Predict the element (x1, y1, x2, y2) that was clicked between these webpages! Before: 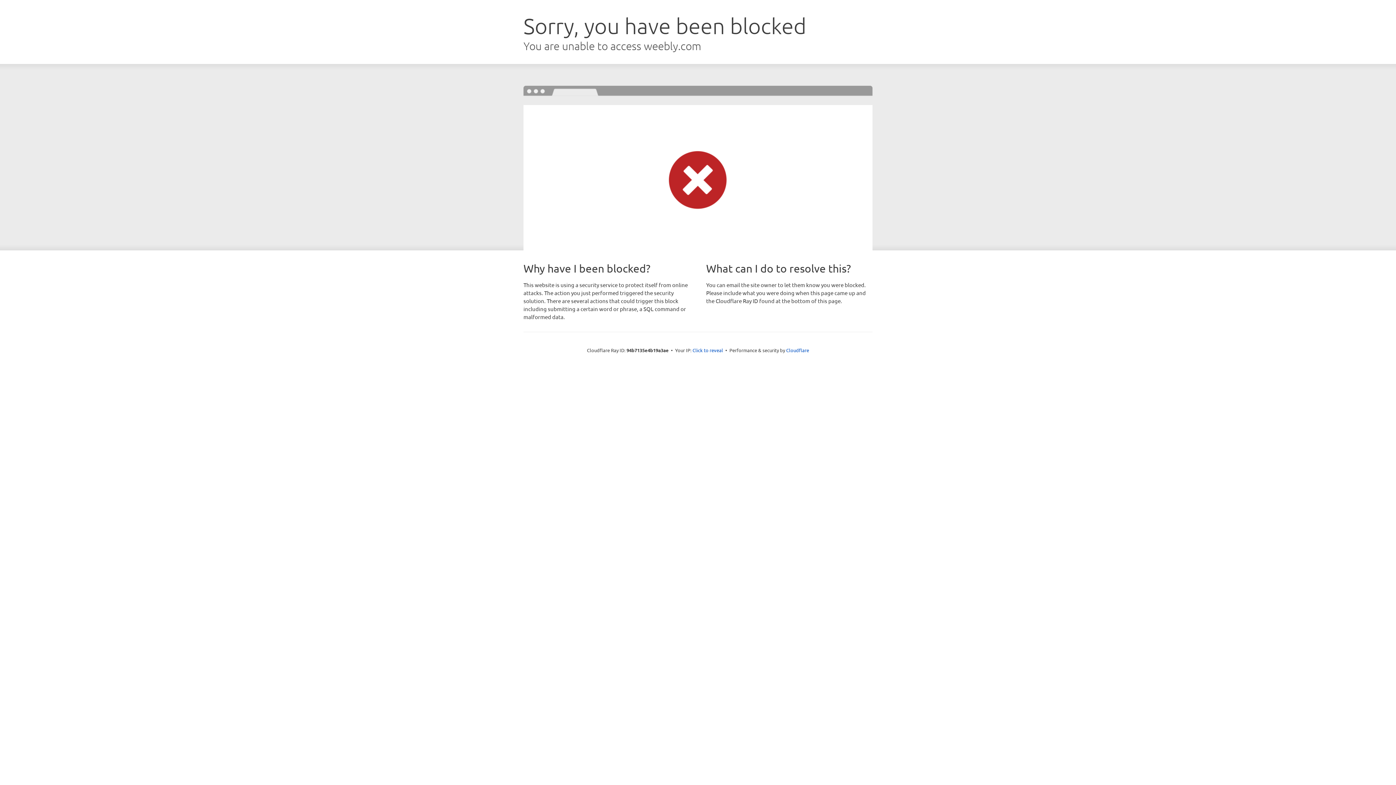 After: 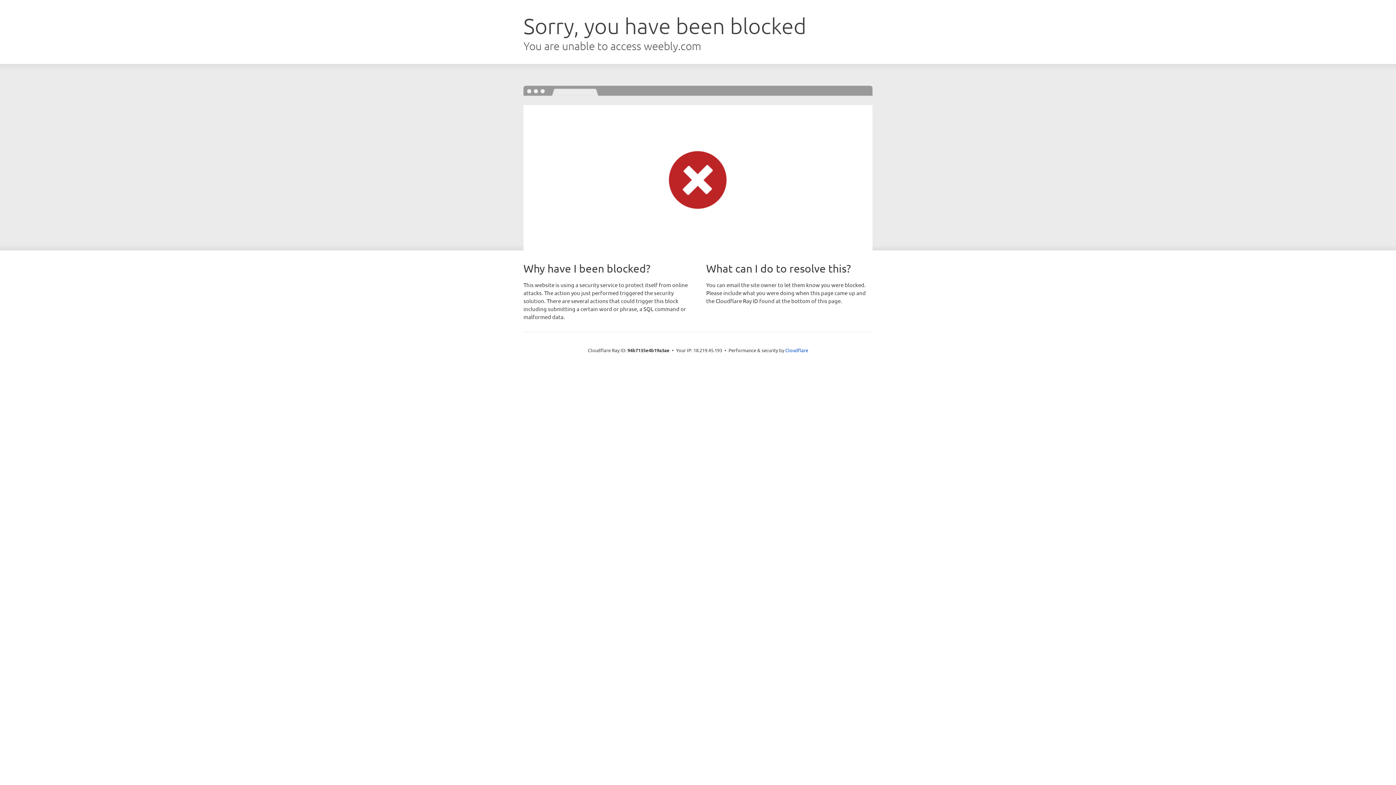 Action: label: Click to reveal bbox: (692, 346, 723, 353)